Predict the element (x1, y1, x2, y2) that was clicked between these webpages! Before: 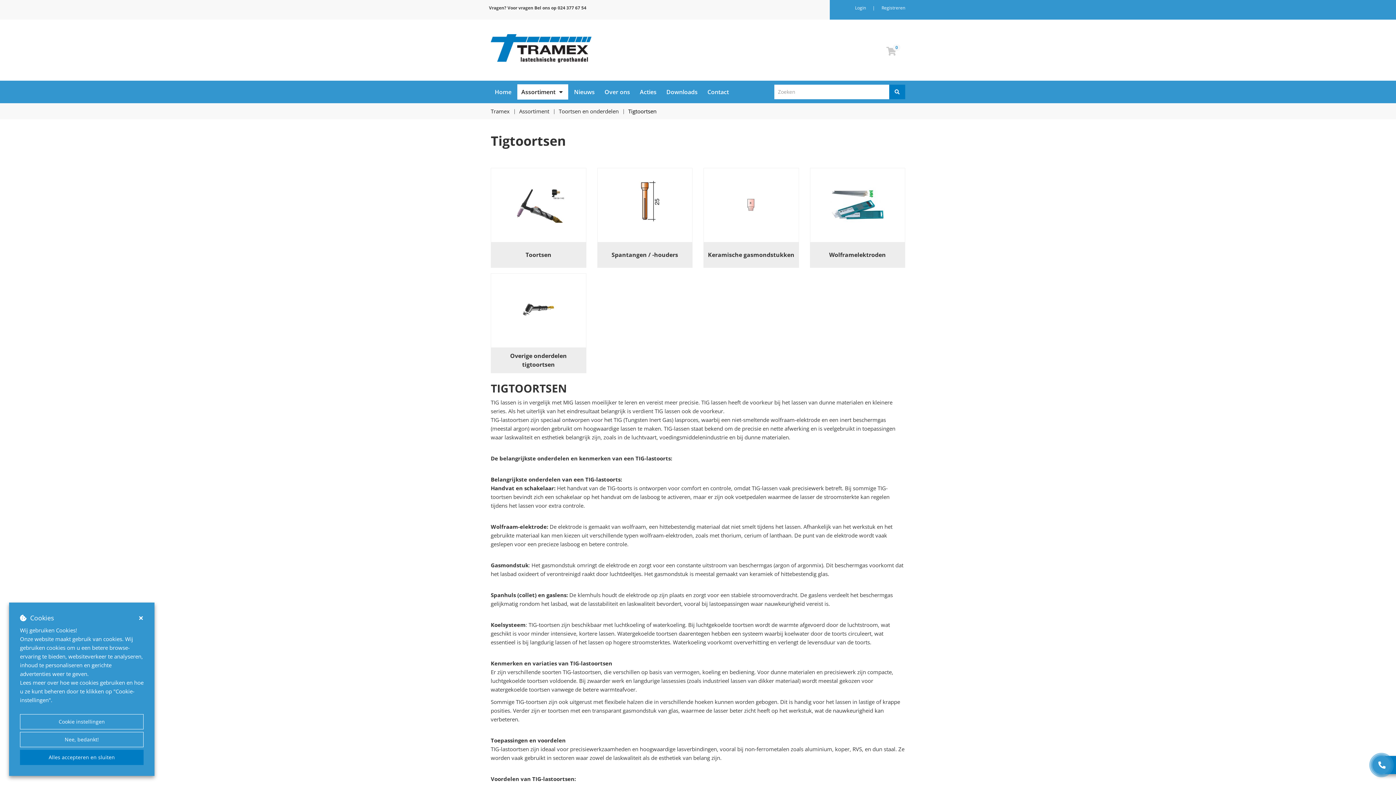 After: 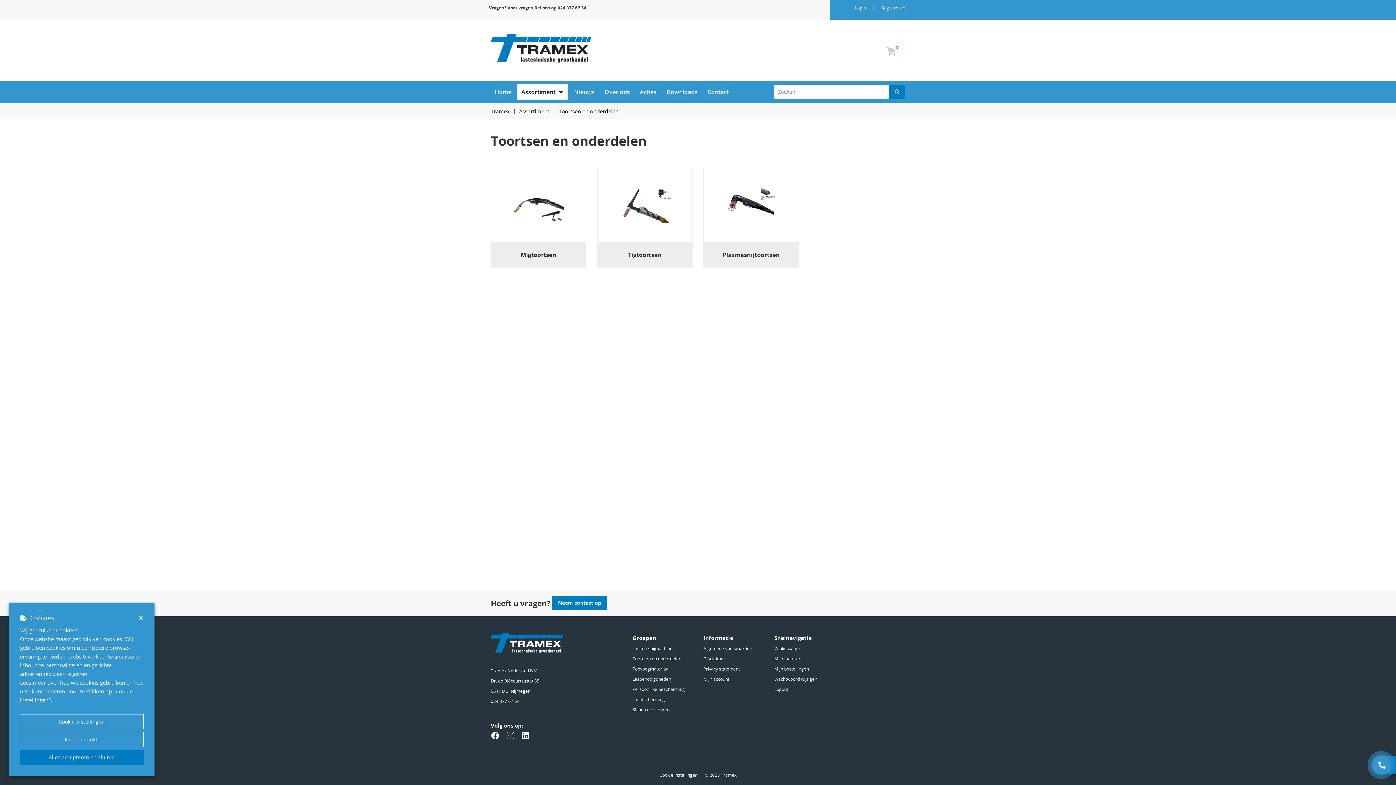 Action: bbox: (558, 107, 618, 114) label: Toortsen en onderdelen